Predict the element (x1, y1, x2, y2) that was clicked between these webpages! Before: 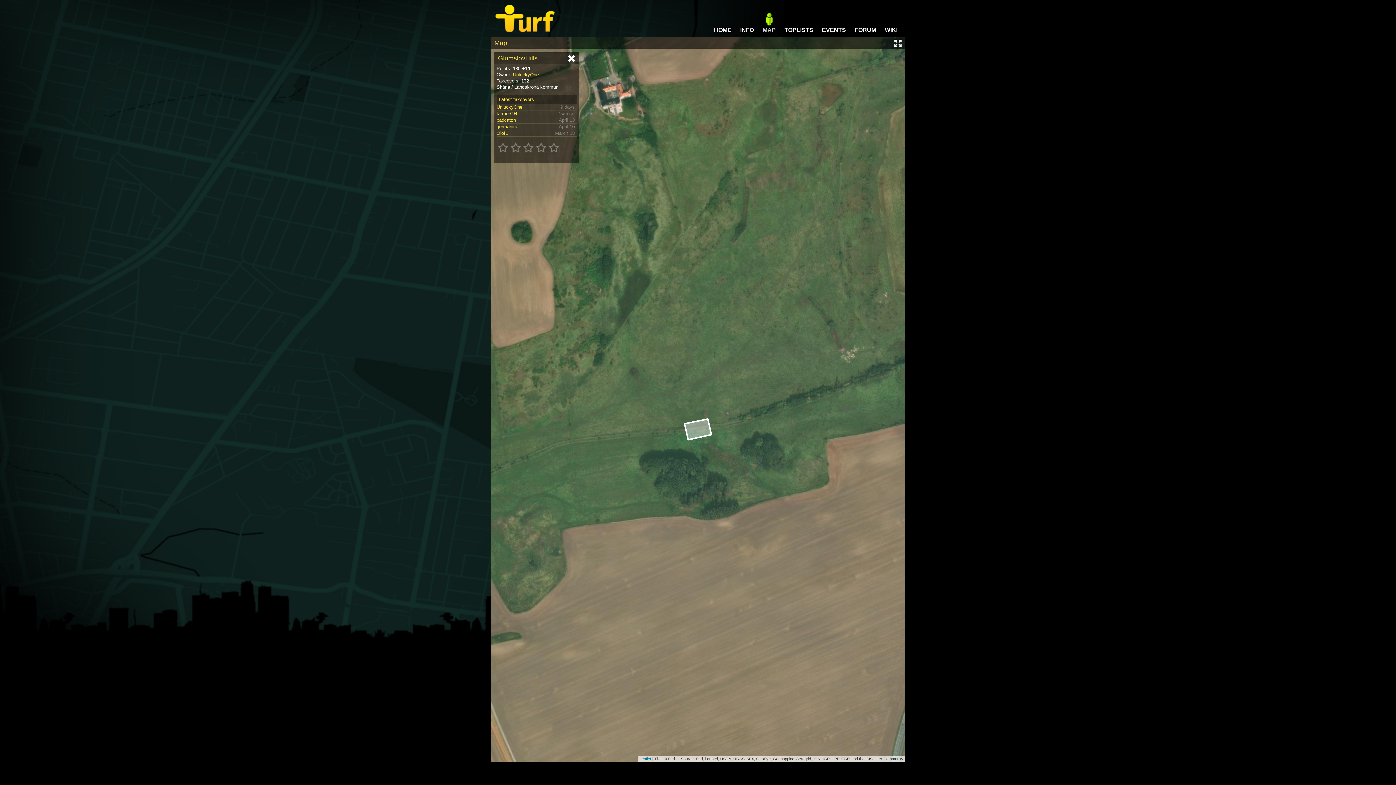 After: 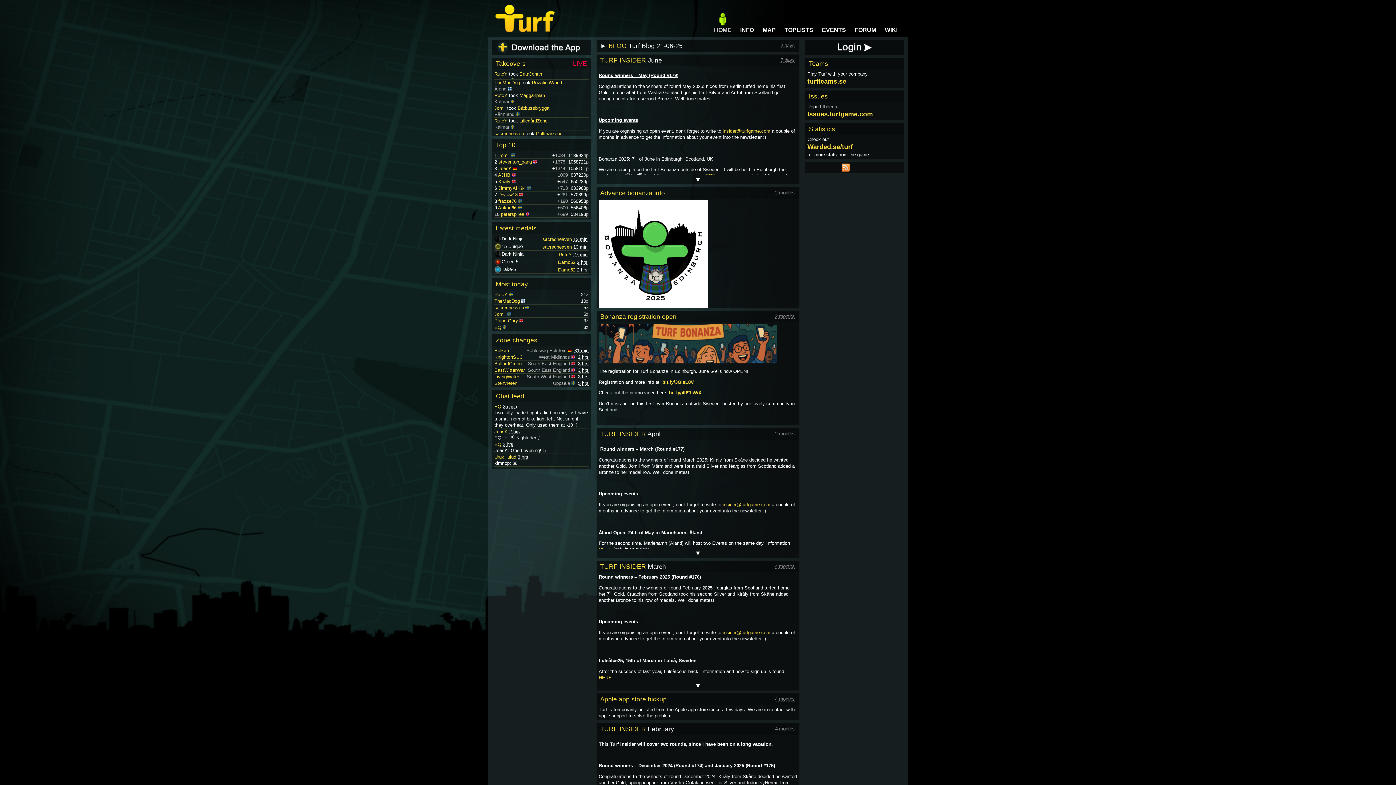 Action: label: HOME bbox: (714, 5, 731, 33)